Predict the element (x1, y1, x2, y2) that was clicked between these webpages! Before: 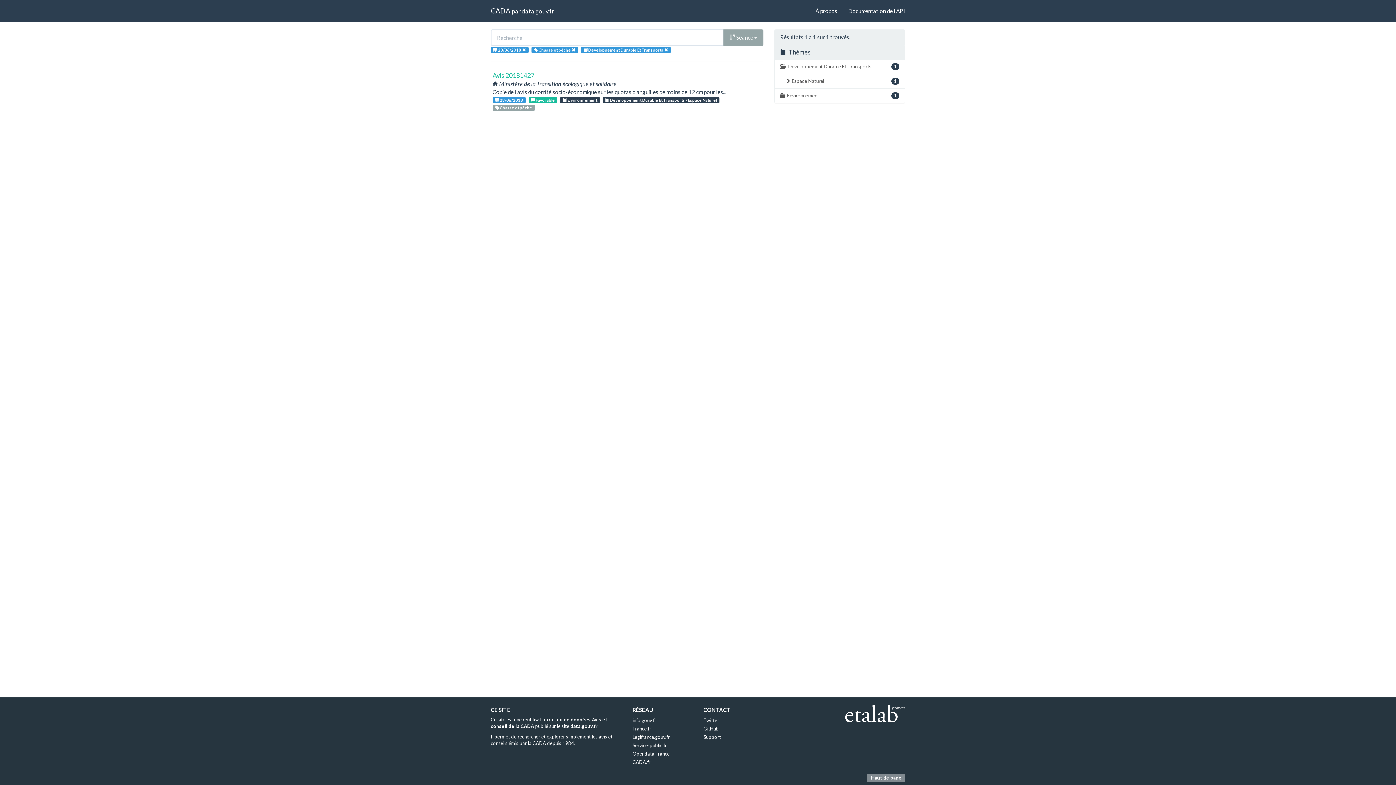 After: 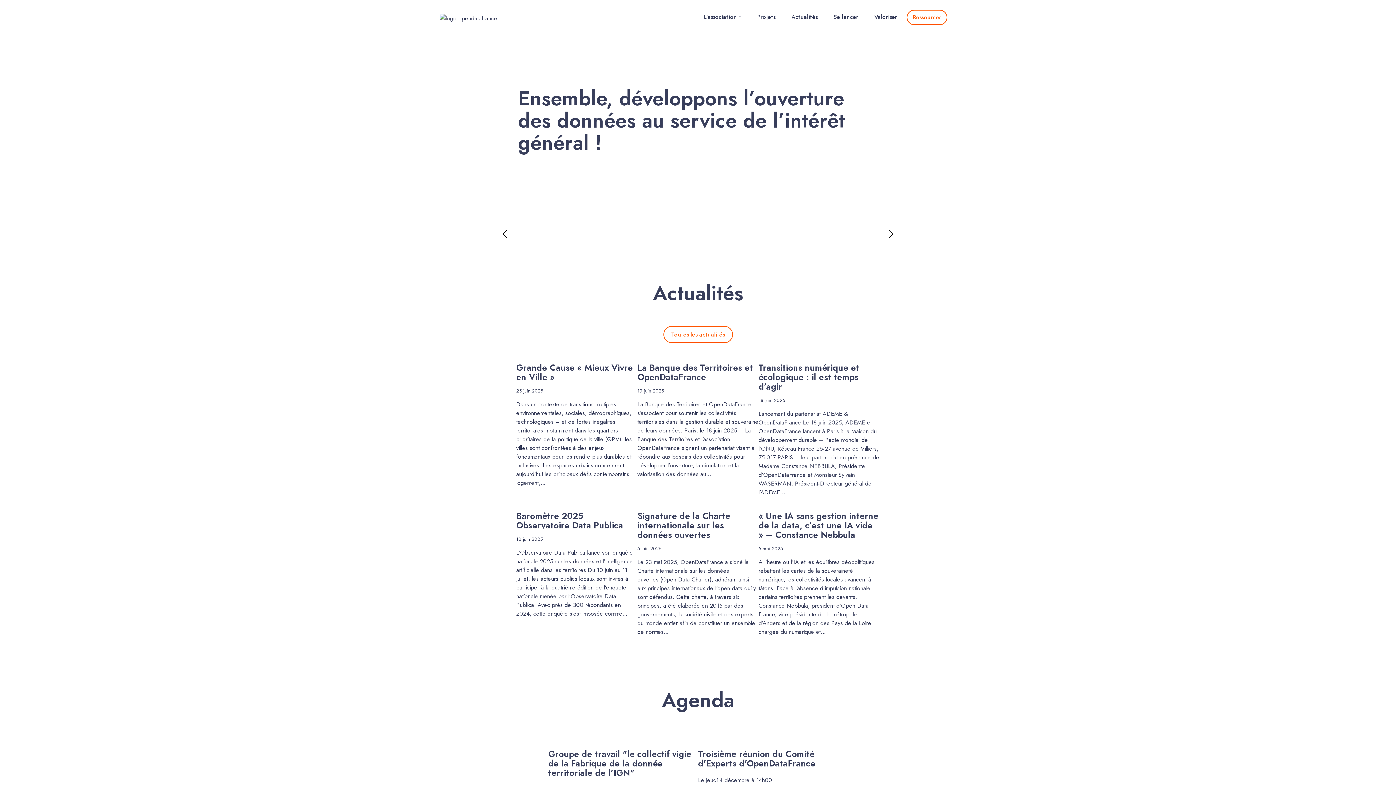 Action: bbox: (632, 751, 669, 757) label: Opendata France